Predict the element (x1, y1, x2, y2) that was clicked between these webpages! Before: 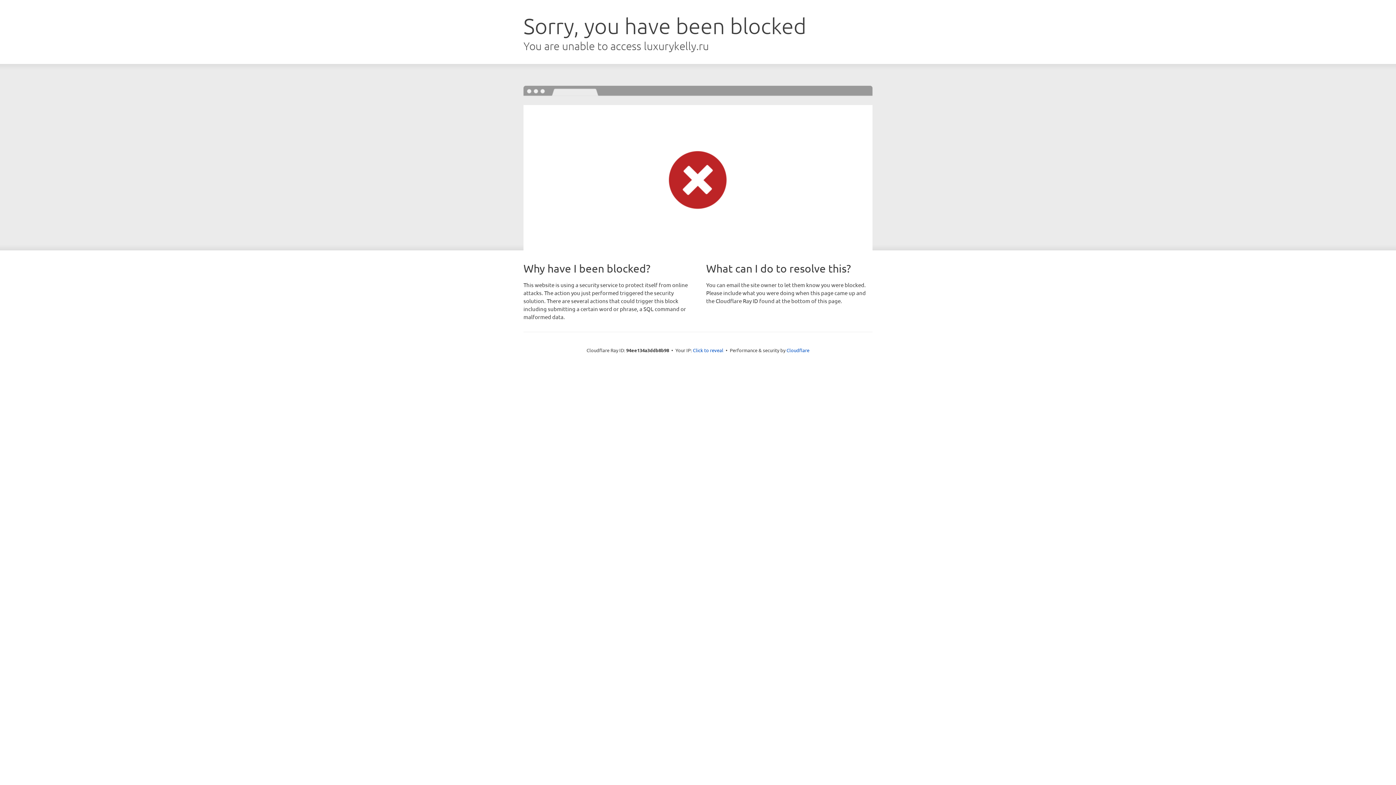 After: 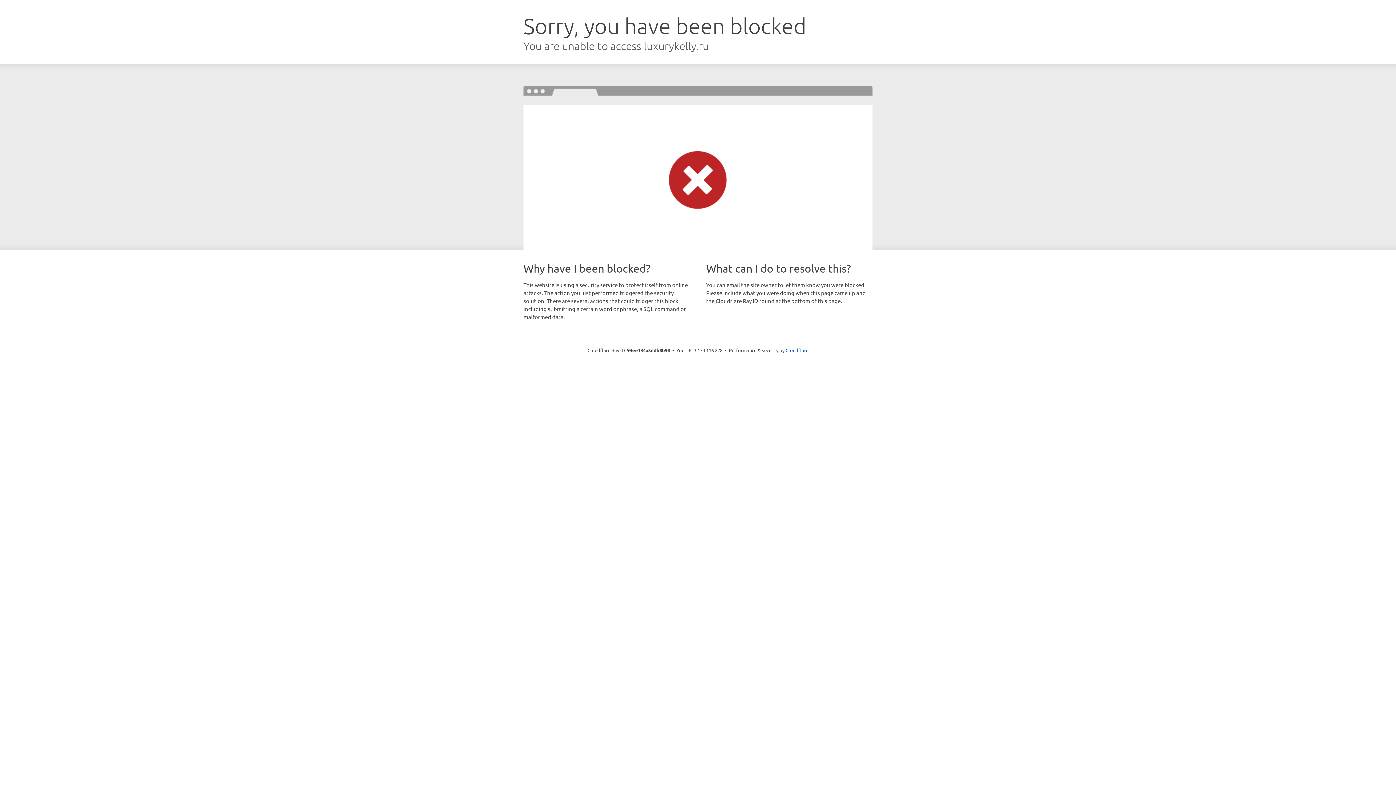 Action: label: Click to reveal bbox: (693, 346, 723, 353)